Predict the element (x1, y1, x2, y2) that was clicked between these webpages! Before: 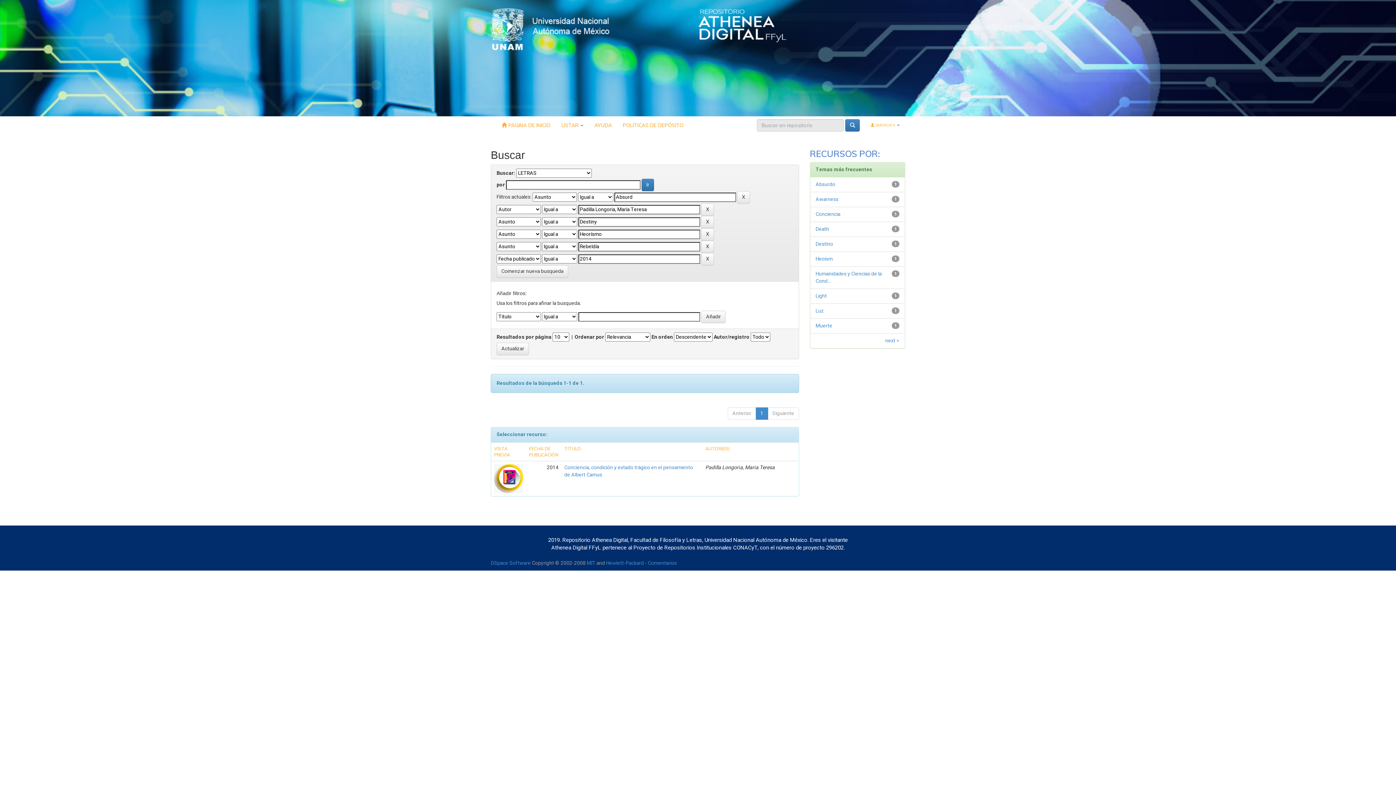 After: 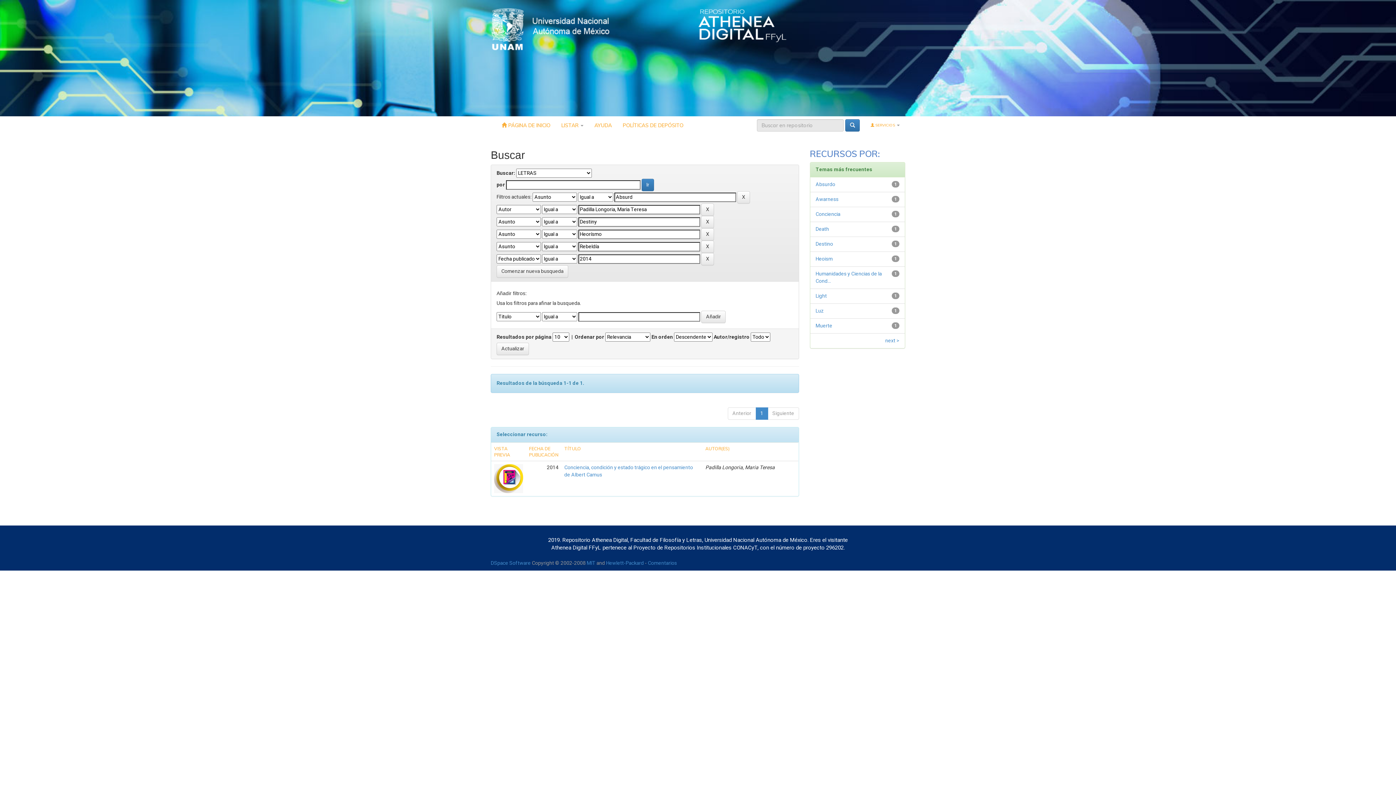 Action: bbox: (698, 22, 787, 28)